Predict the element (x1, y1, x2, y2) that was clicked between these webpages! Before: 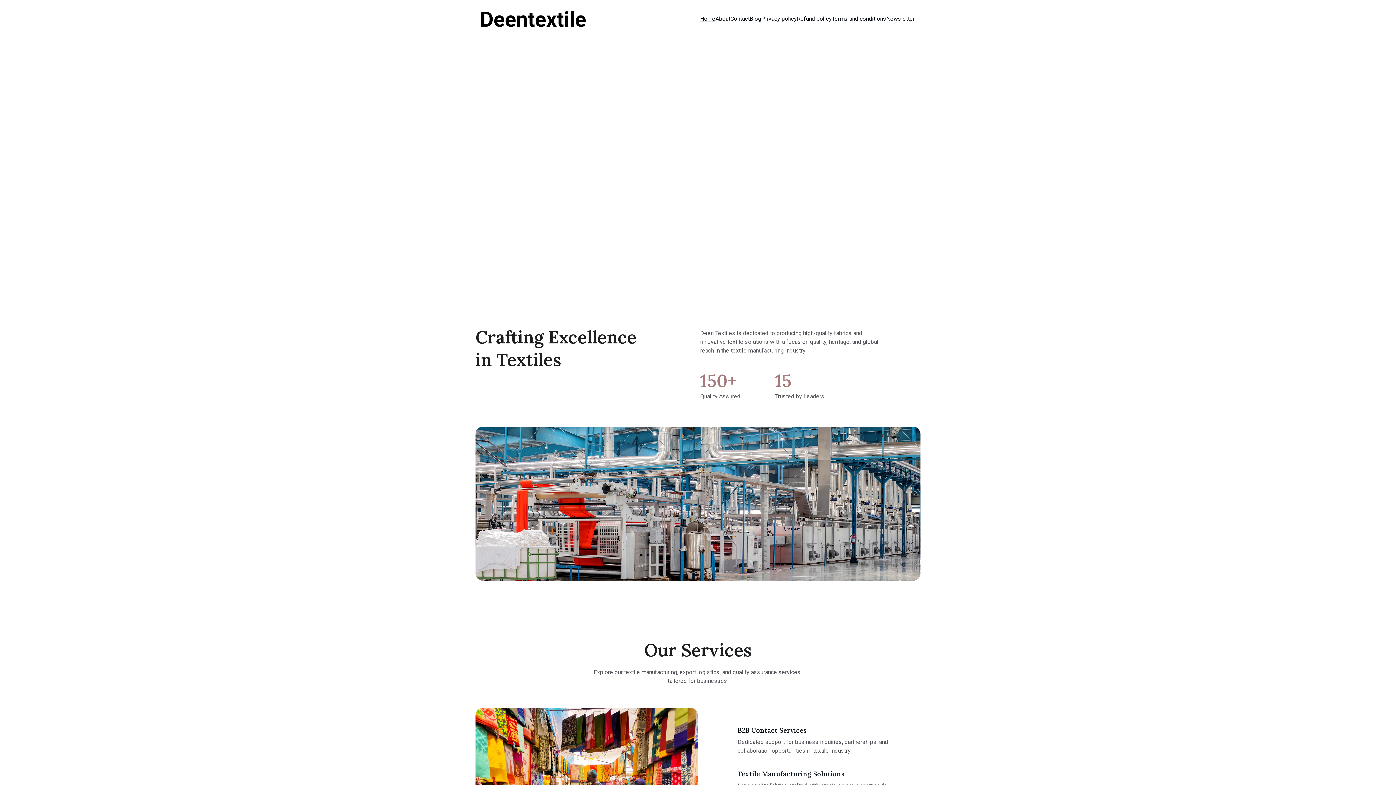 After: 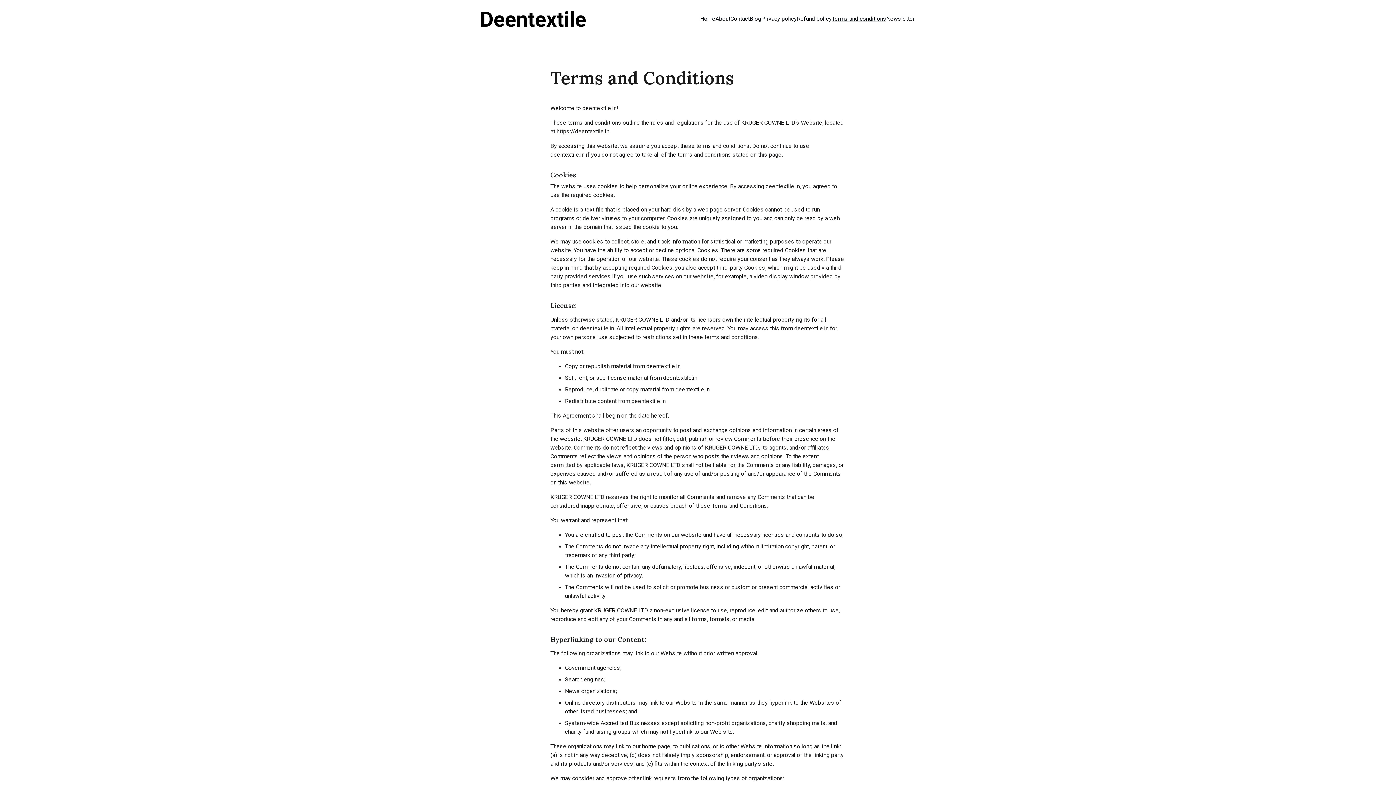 Action: bbox: (832, 14, 887, 23) label: Terms and conditions